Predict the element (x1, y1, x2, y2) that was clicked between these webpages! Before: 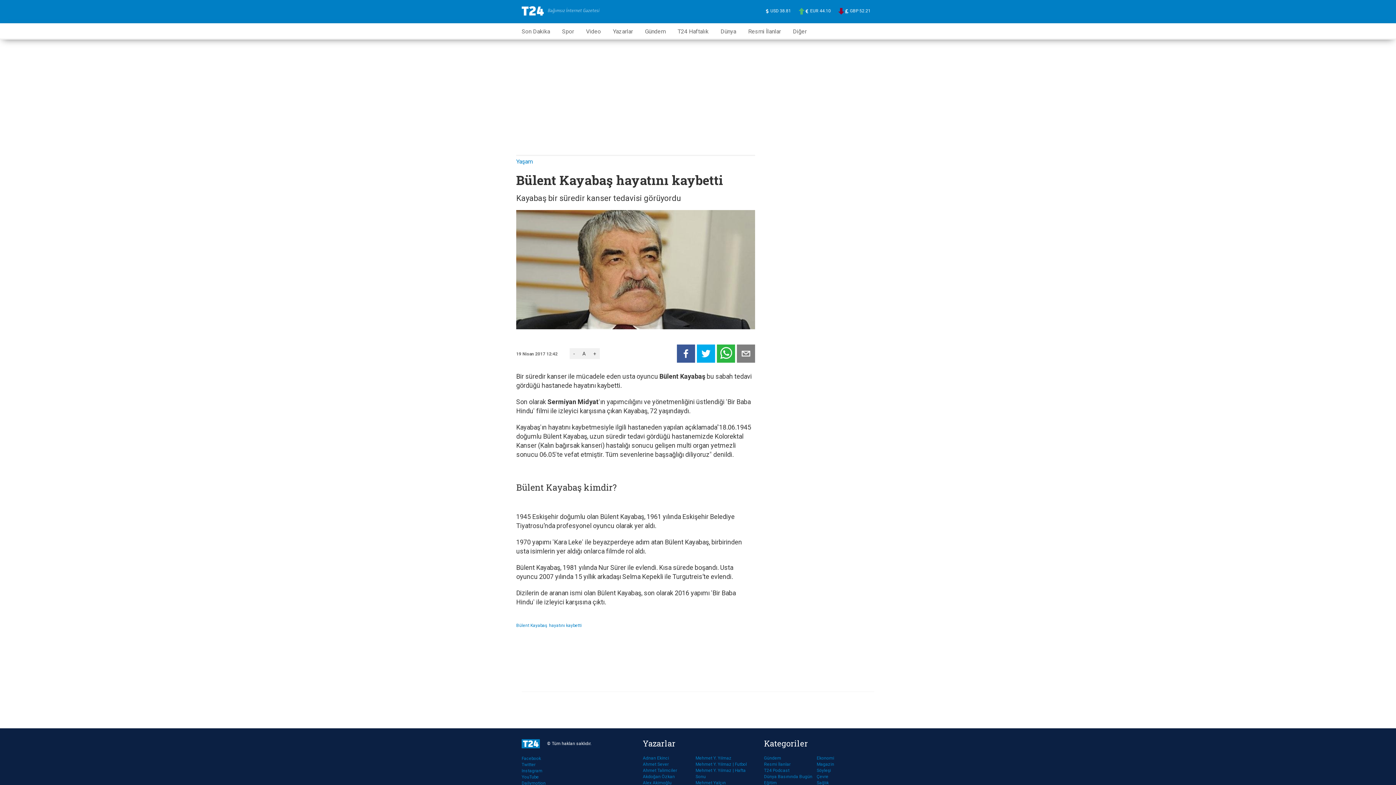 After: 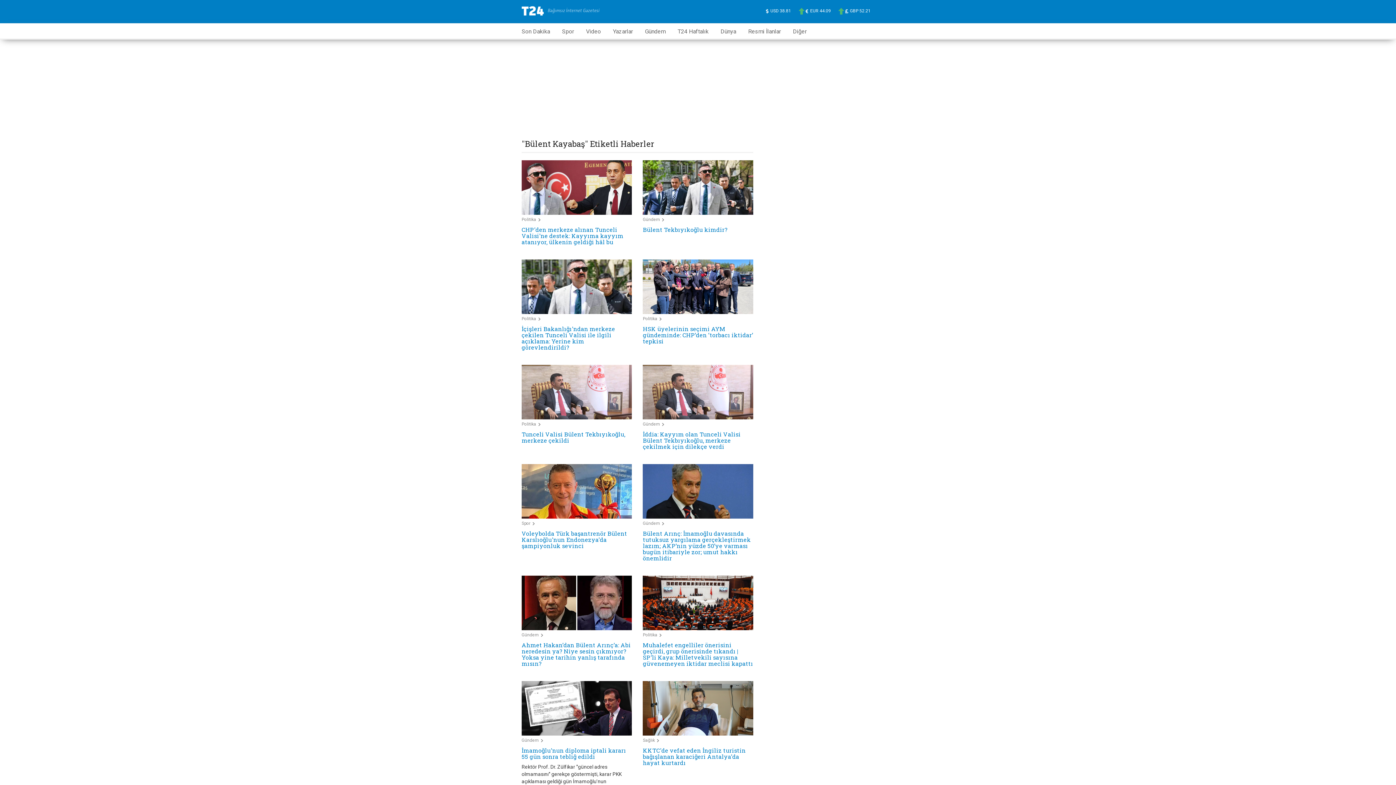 Action: label: Bülent Kayabaş bbox: (516, 623, 547, 628)